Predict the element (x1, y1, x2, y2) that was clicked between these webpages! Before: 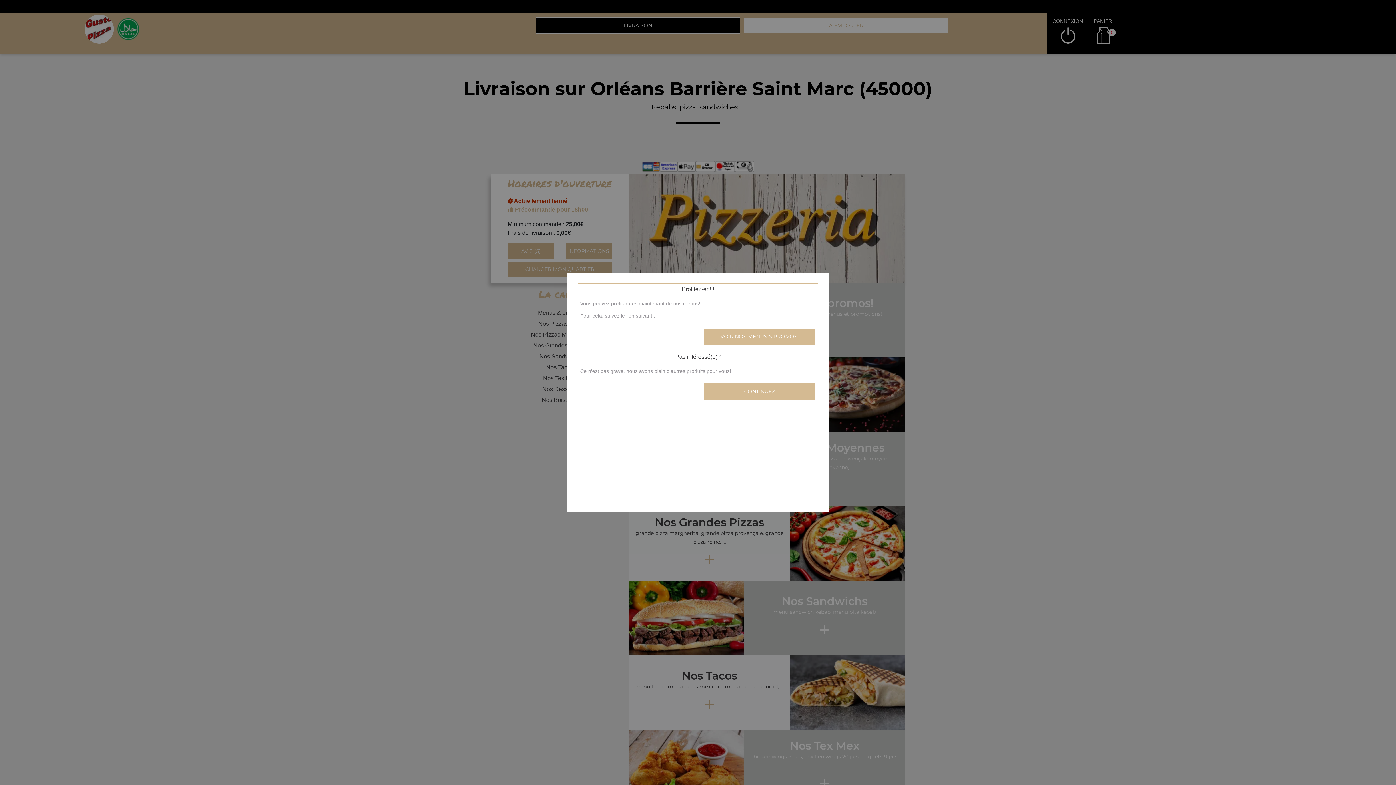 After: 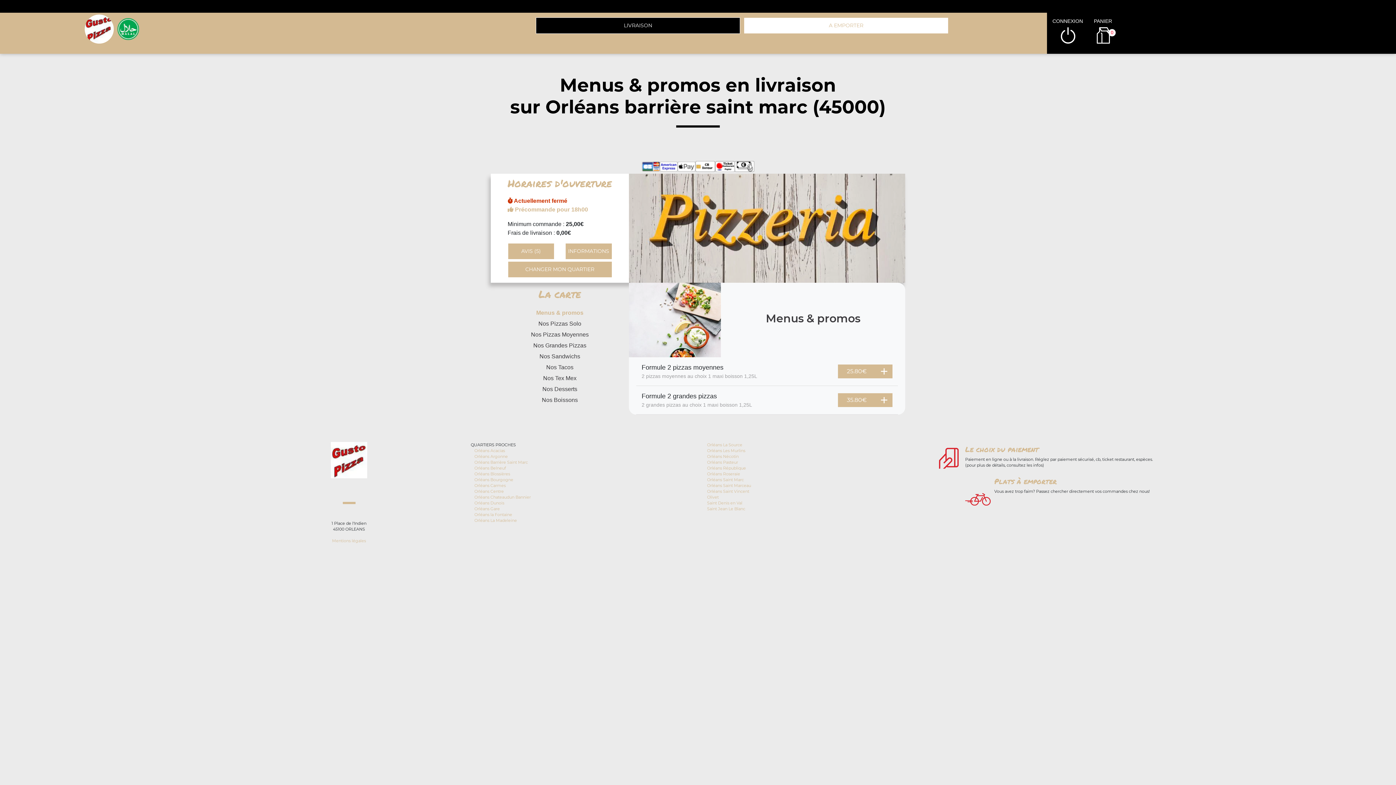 Action: bbox: (703, 328, 816, 345) label: VOIR NOS MENUS & PROMOS!